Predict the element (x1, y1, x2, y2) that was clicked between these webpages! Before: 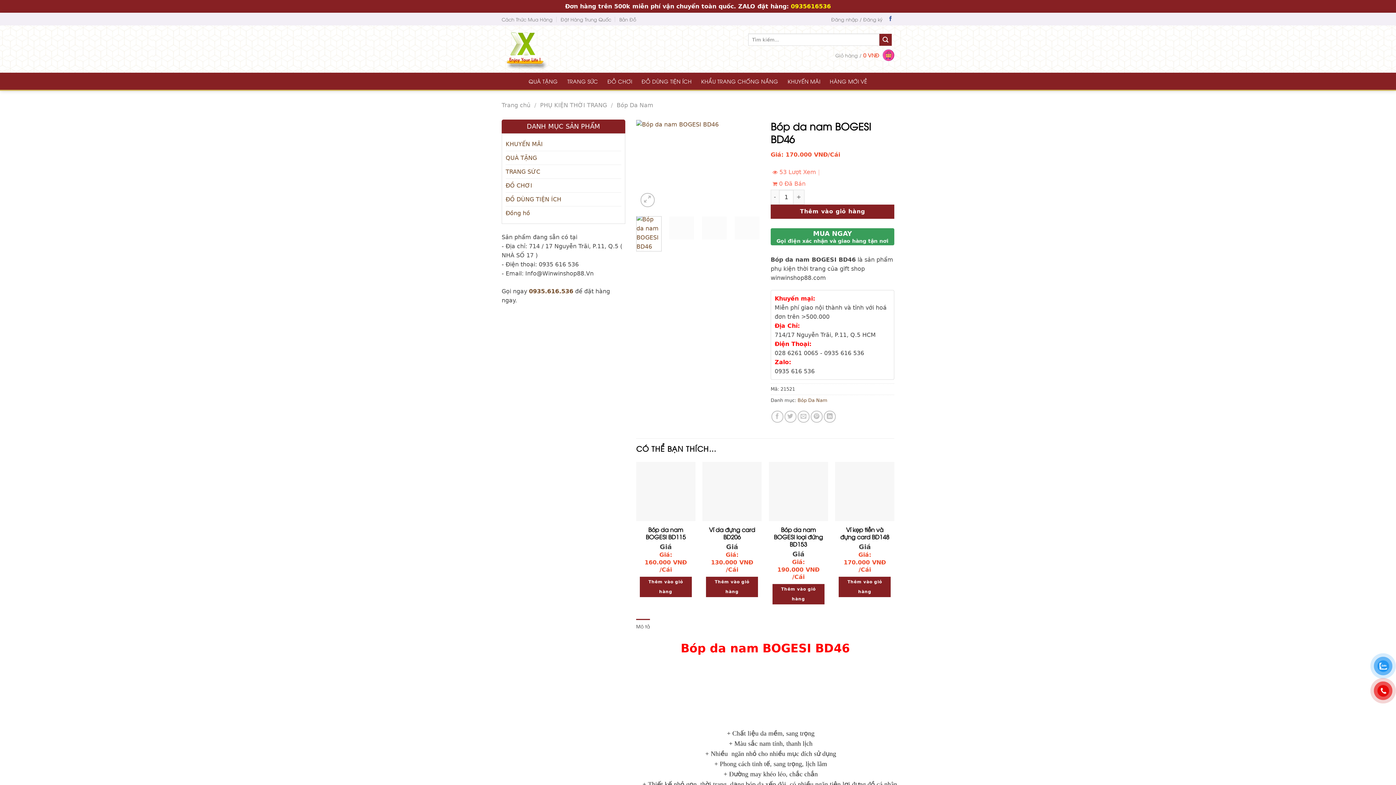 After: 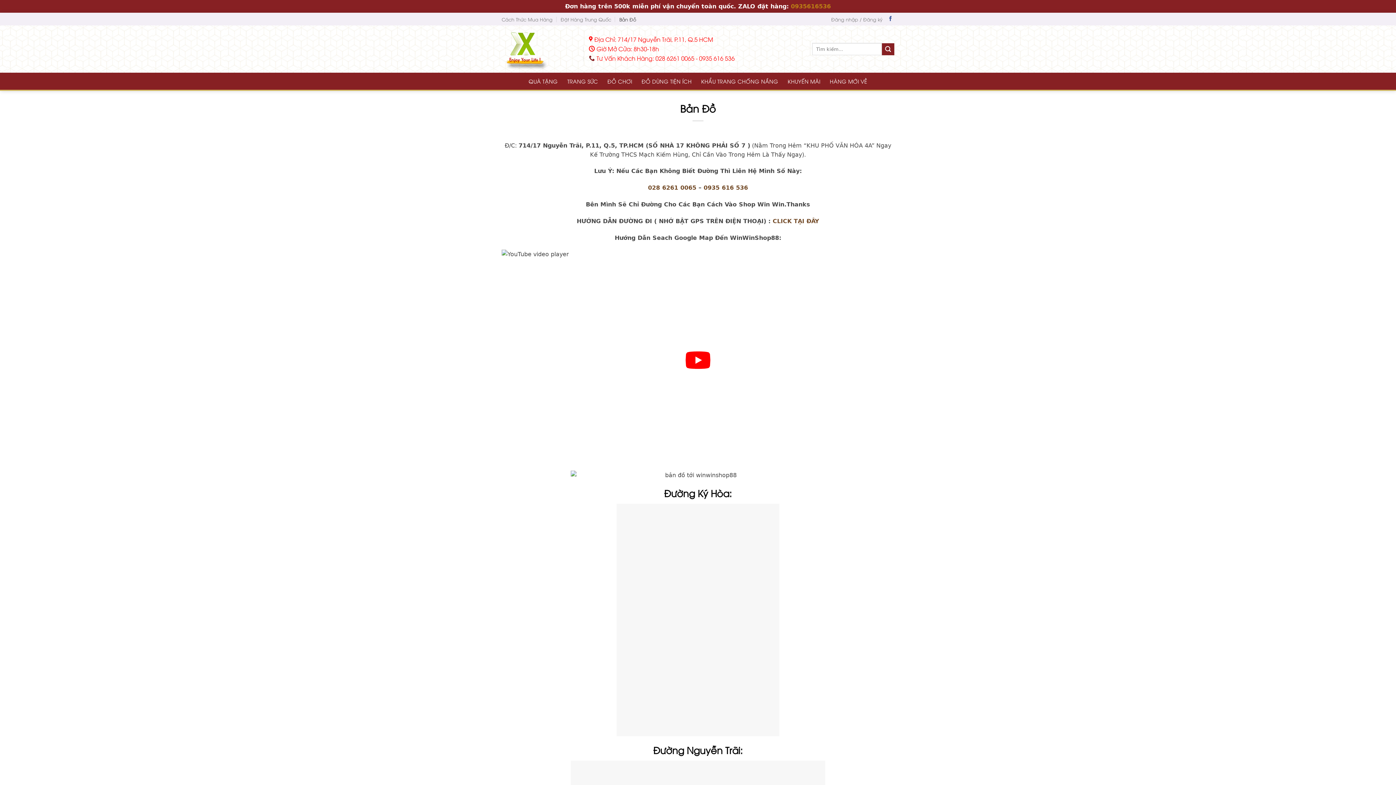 Action: label: Bản Đồ bbox: (619, 13, 636, 24)